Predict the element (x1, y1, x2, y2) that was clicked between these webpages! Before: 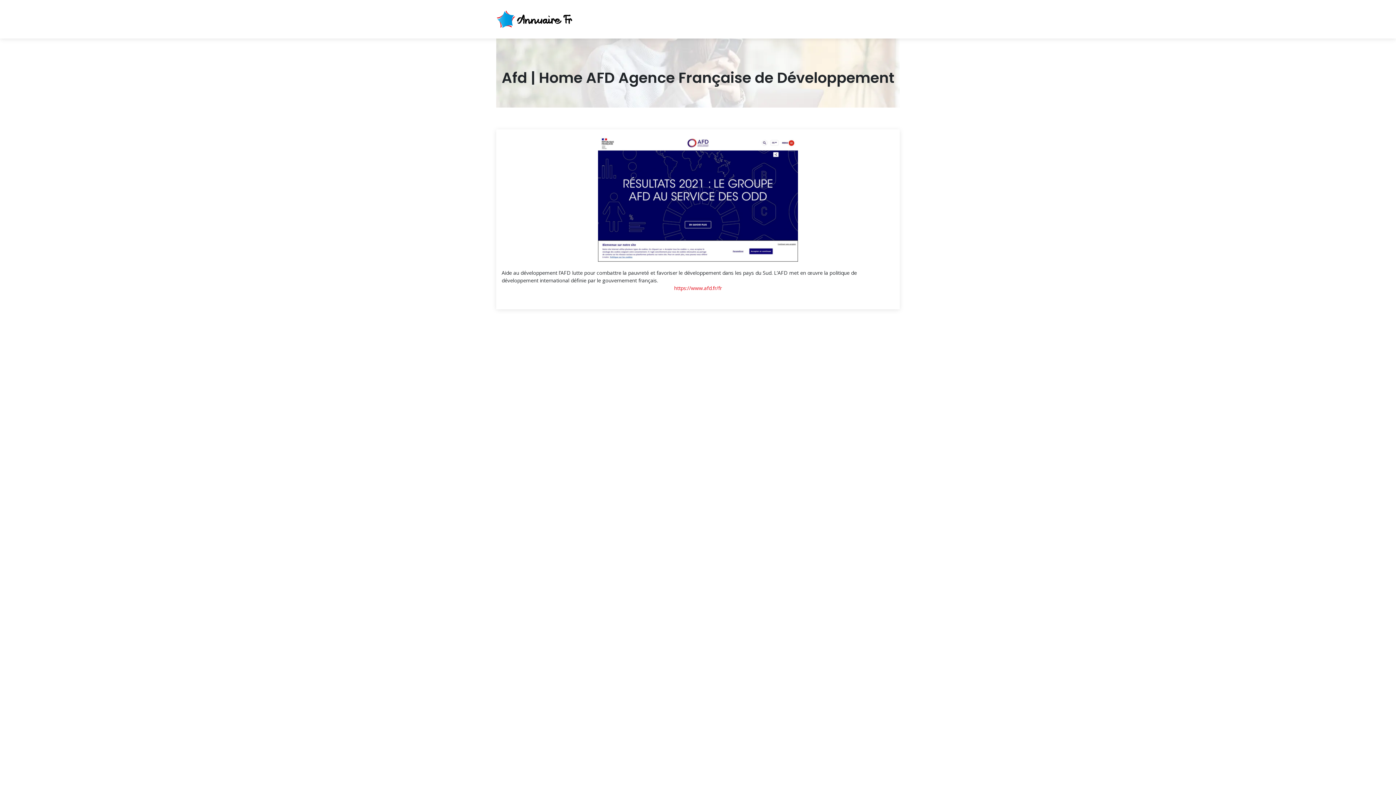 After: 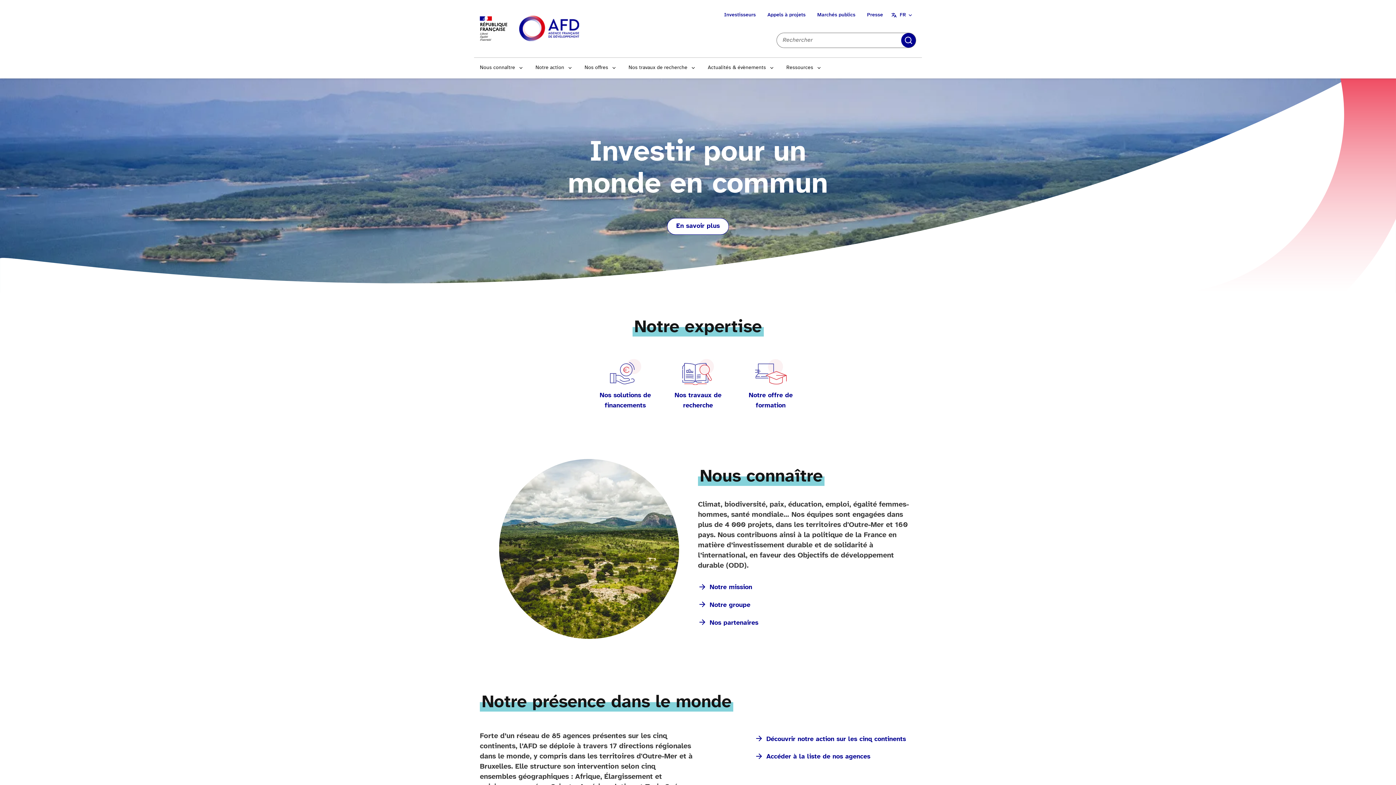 Action: label: https://www.afd.fr/fr bbox: (674, 284, 722, 291)